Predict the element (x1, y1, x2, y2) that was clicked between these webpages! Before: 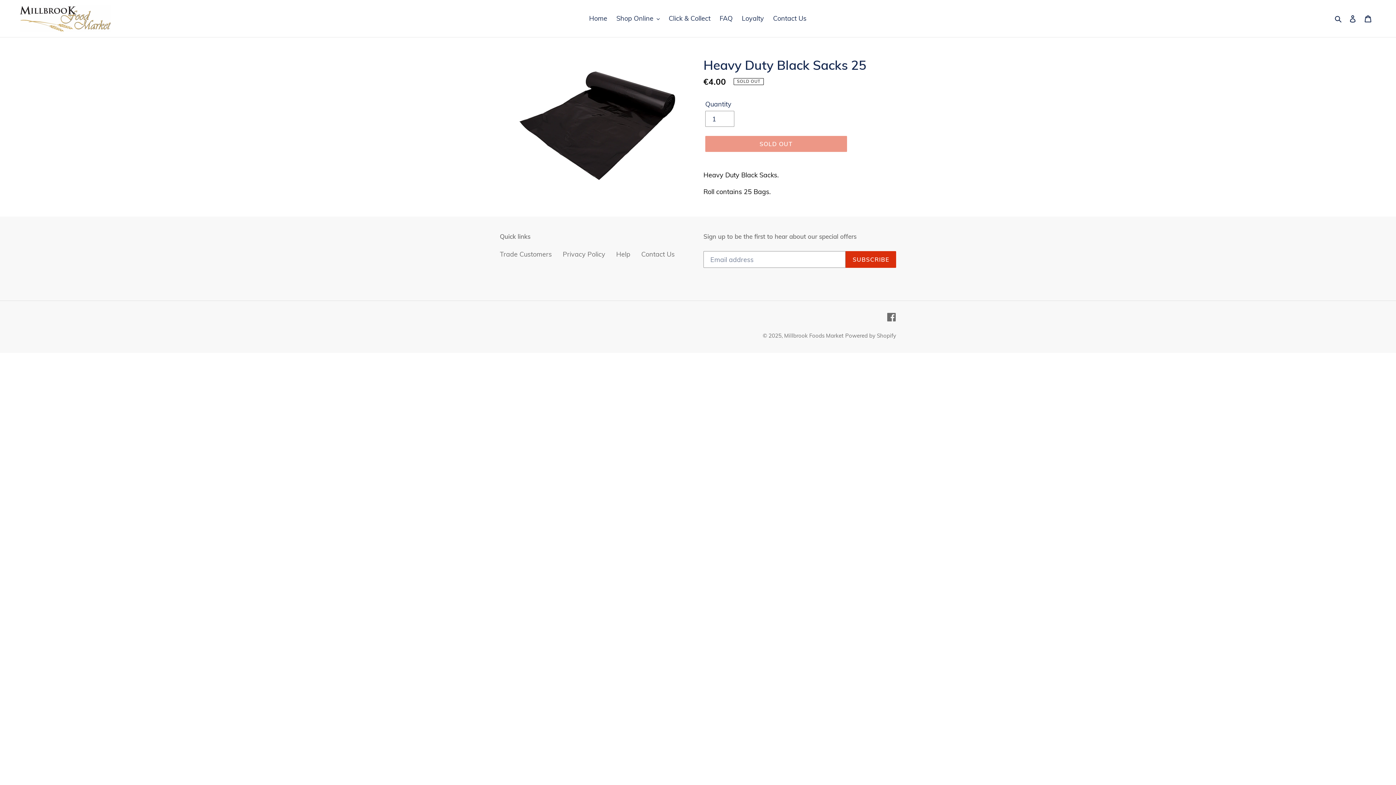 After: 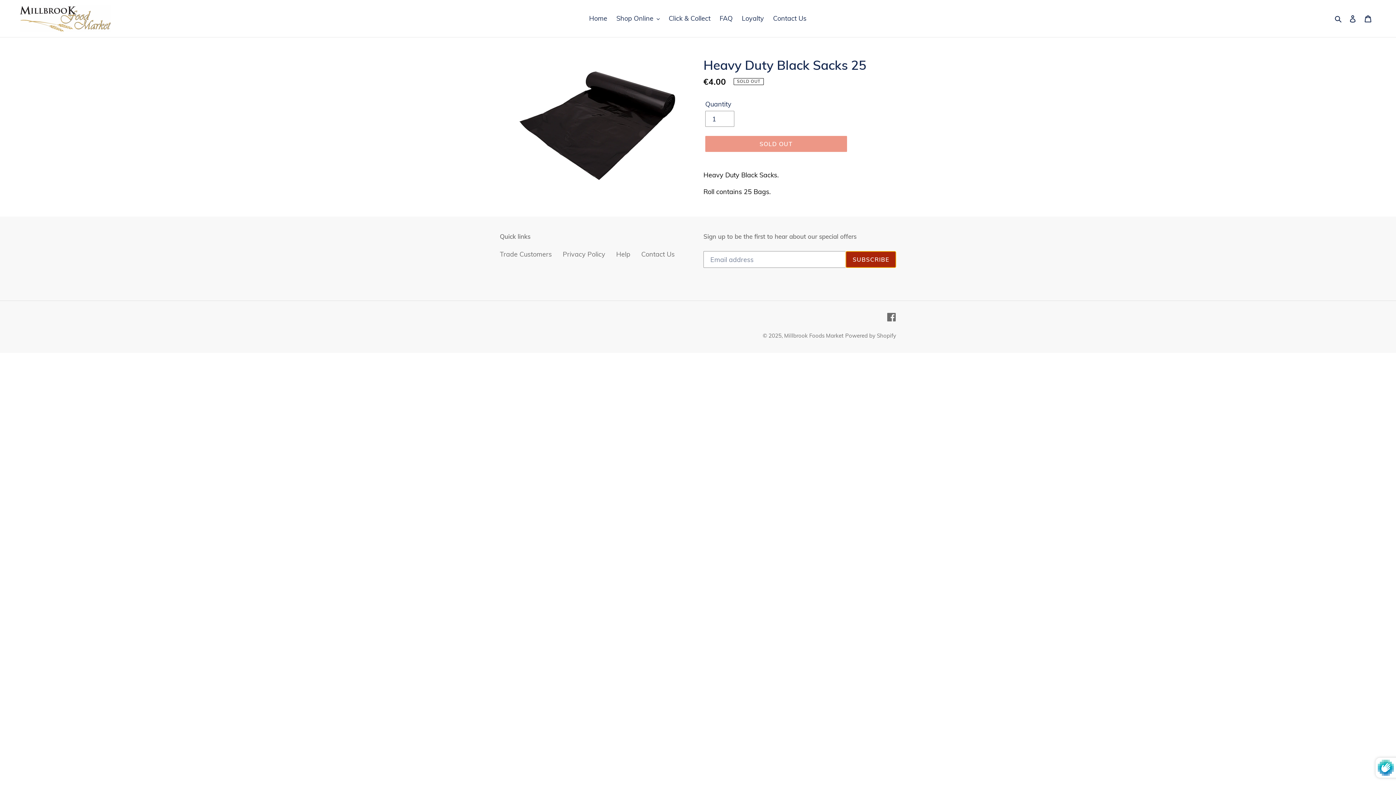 Action: label: SUBSCRIBE bbox: (845, 251, 896, 268)